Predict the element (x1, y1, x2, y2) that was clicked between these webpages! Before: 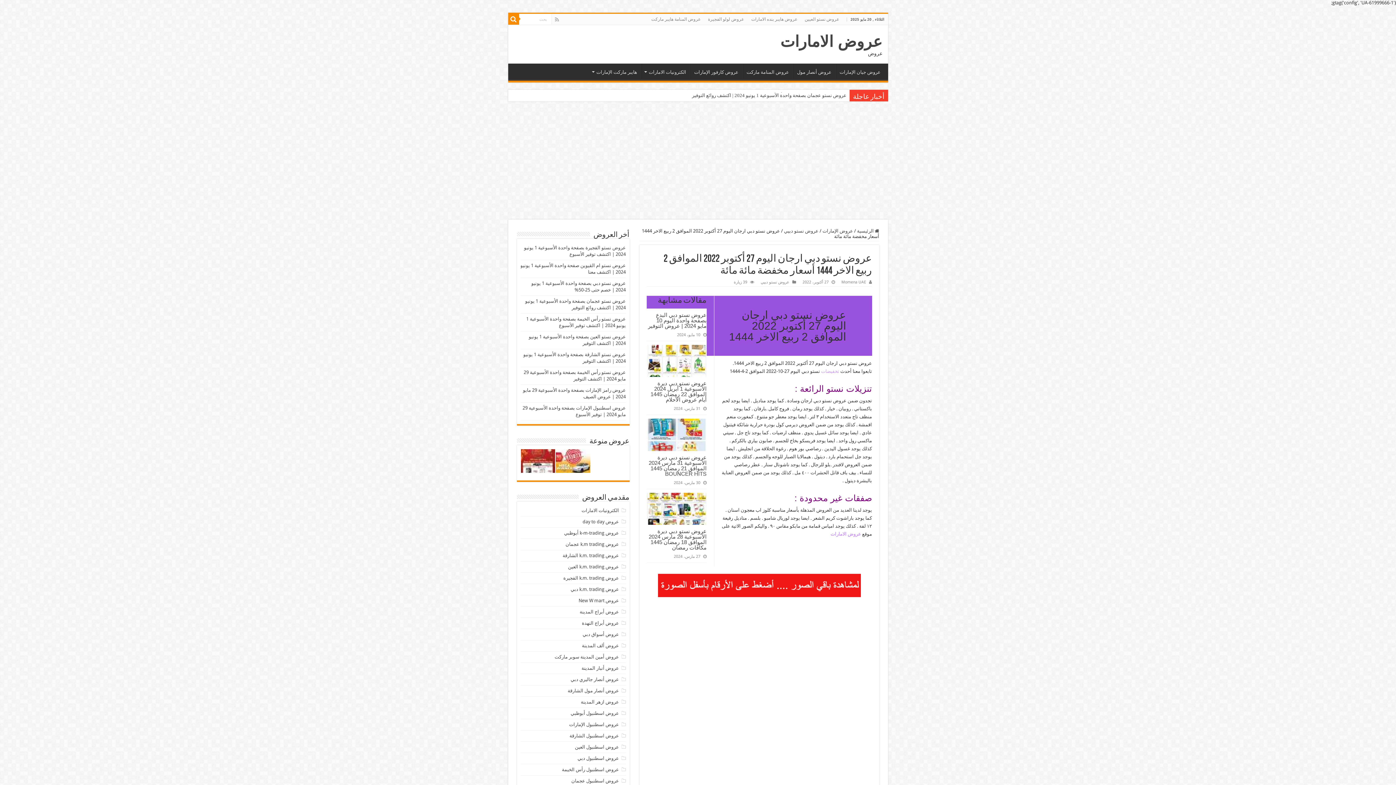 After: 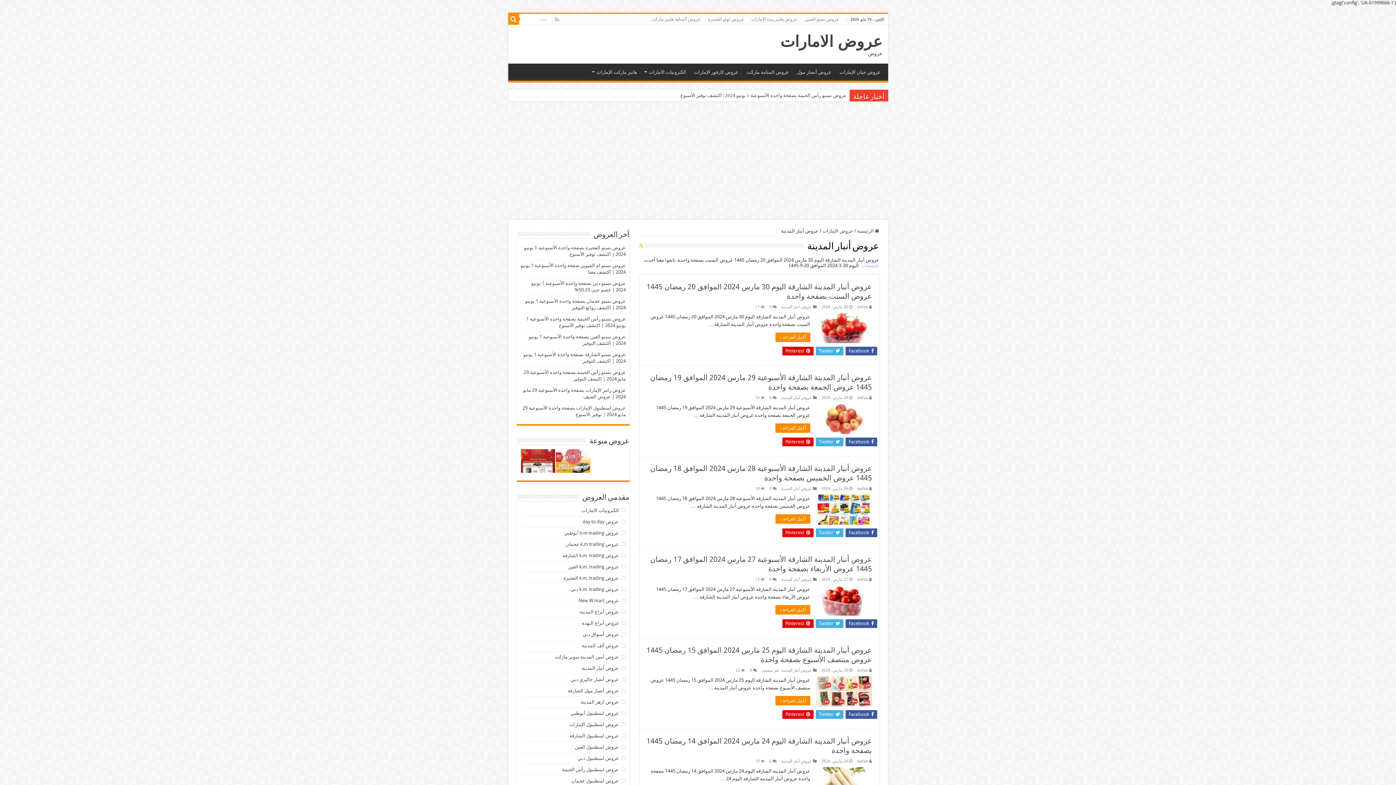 Action: bbox: (581, 665, 619, 671) label: عروض أنبار المدينة